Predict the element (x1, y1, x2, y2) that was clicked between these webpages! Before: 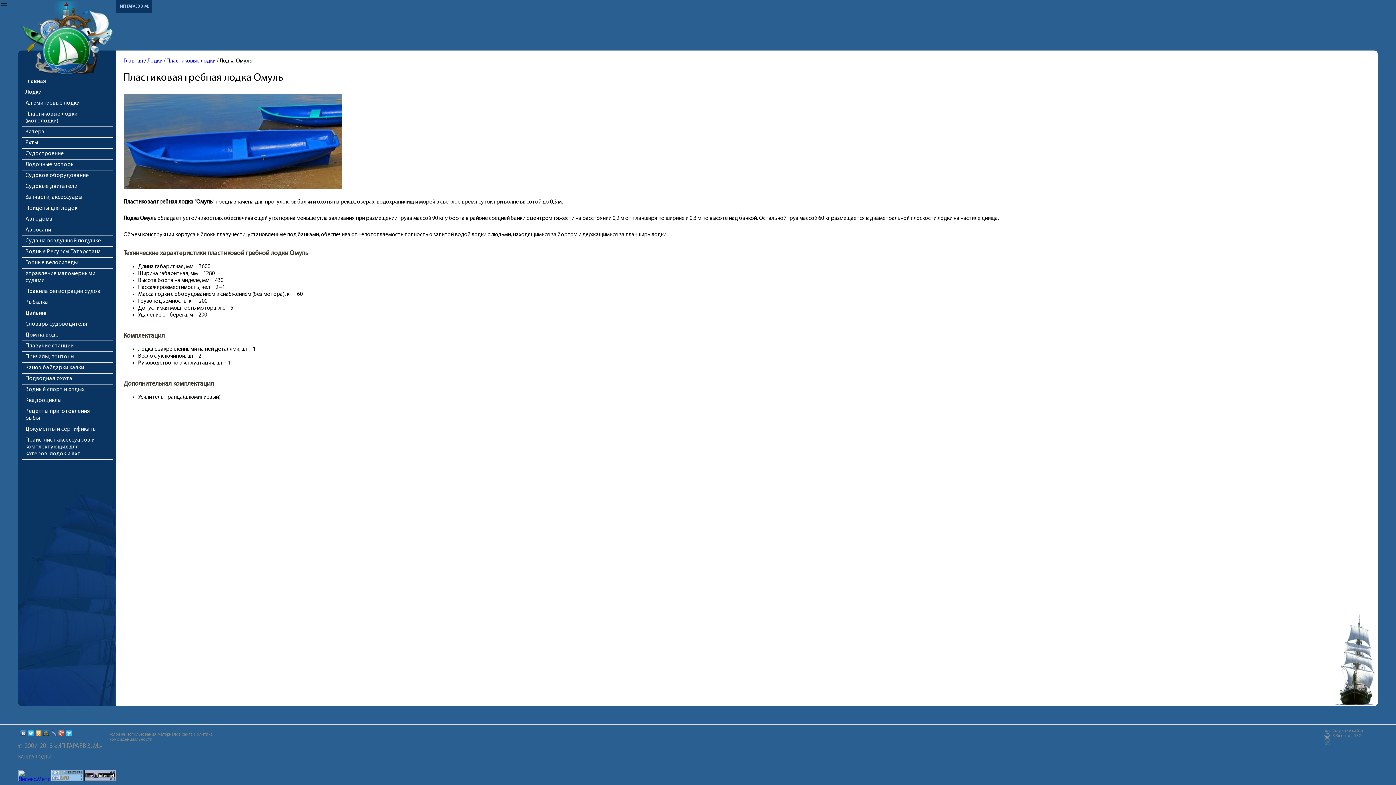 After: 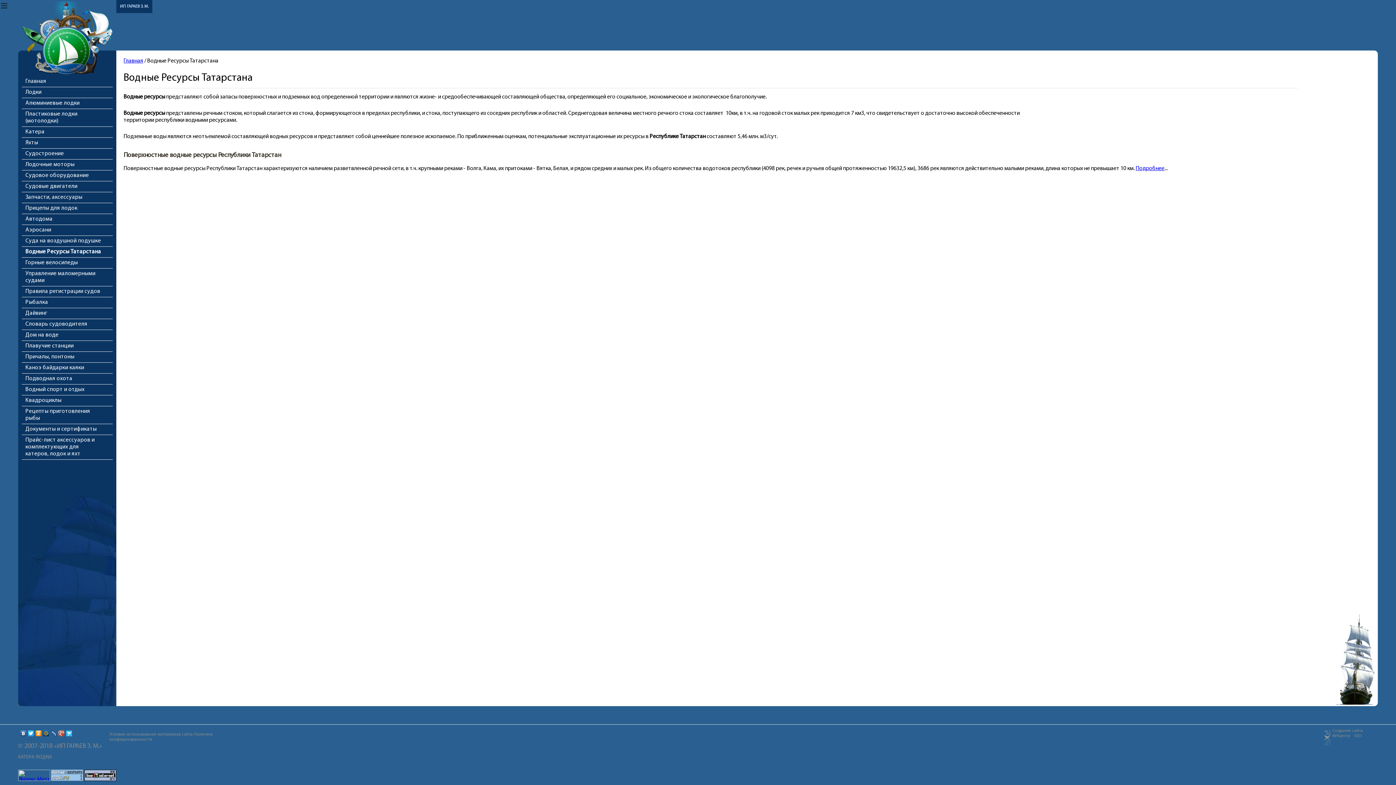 Action: label: Водные Ресурсы Татарстана bbox: (21, 246, 112, 257)